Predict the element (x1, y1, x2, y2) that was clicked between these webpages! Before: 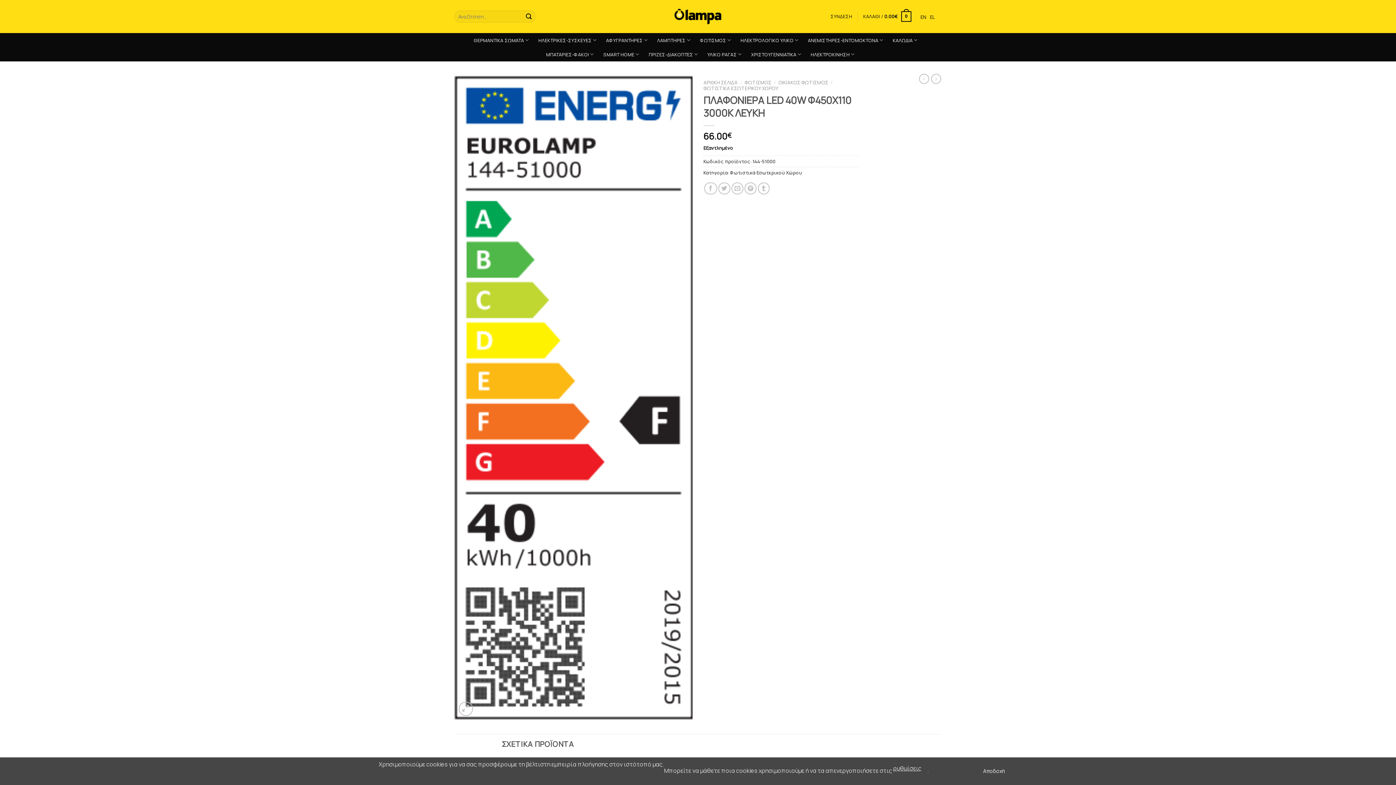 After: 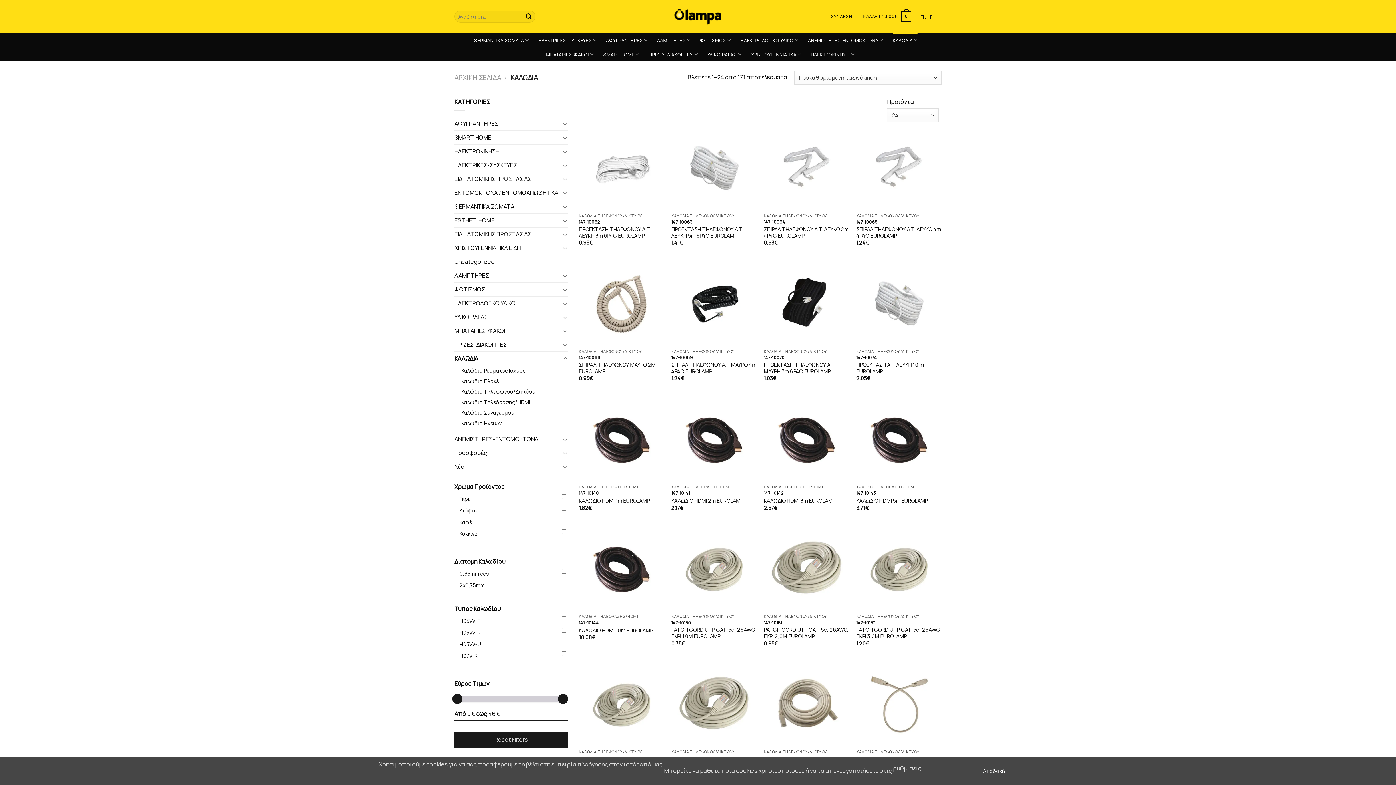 Action: label: ΚΑΛΩΔΙΑ bbox: (892, 33, 917, 47)